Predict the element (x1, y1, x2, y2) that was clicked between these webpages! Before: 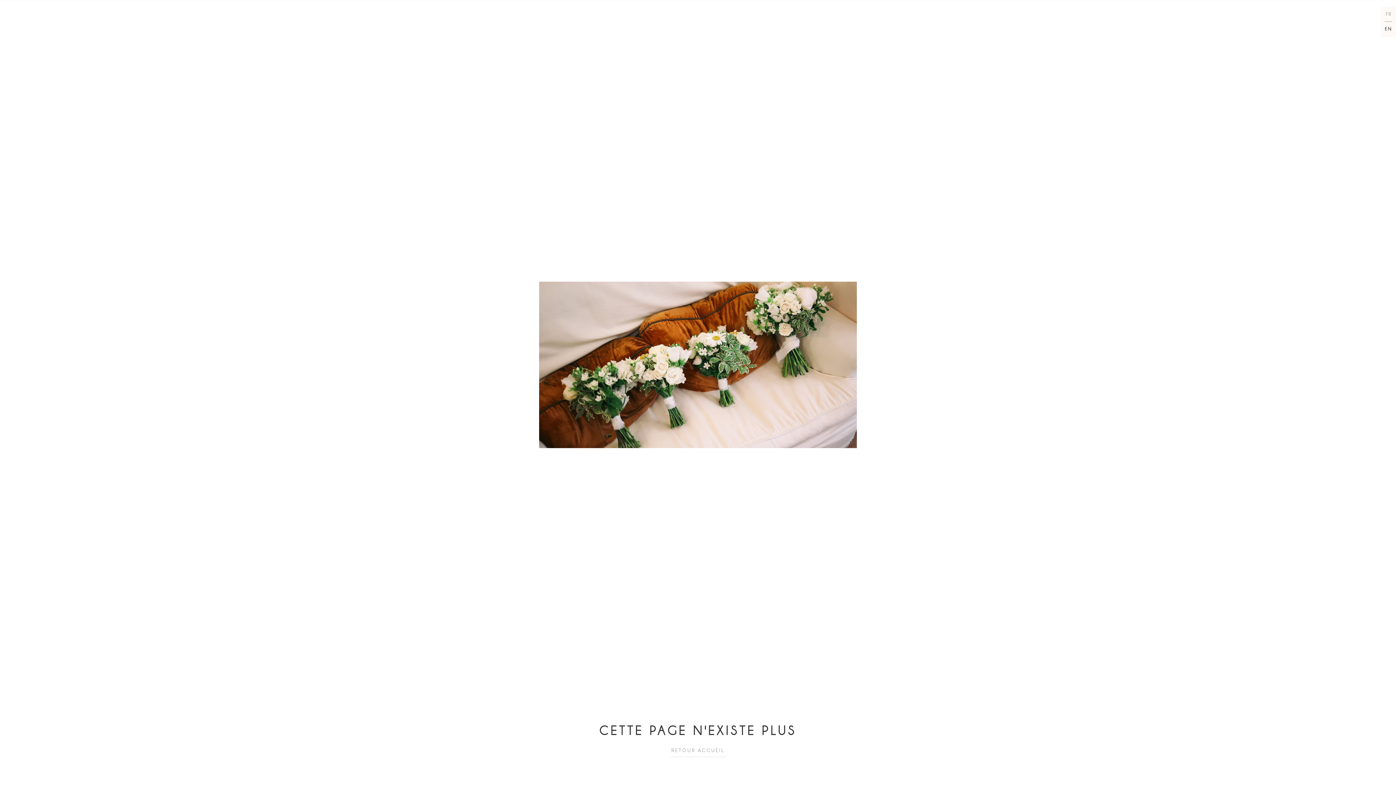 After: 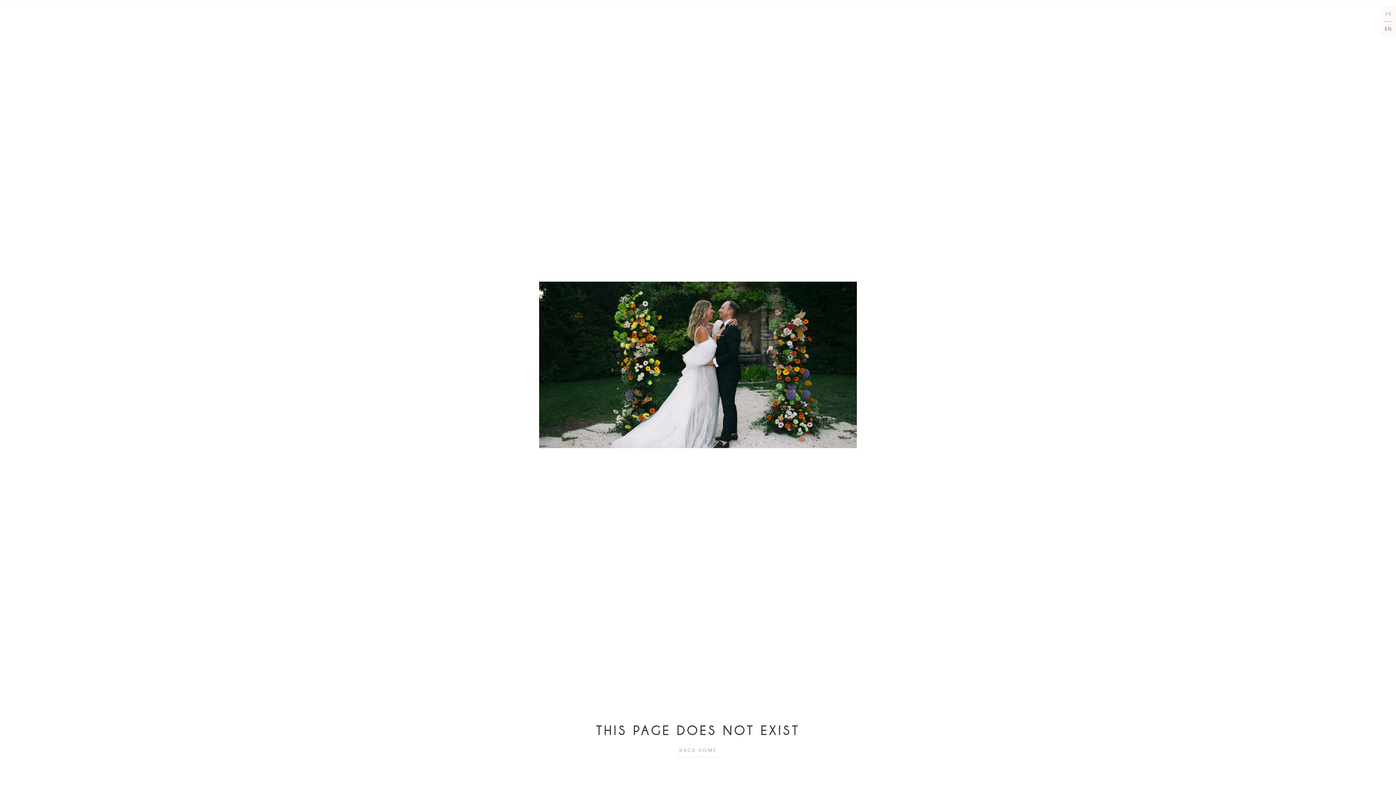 Action: bbox: (1384, 25, 1393, 33) label: EN